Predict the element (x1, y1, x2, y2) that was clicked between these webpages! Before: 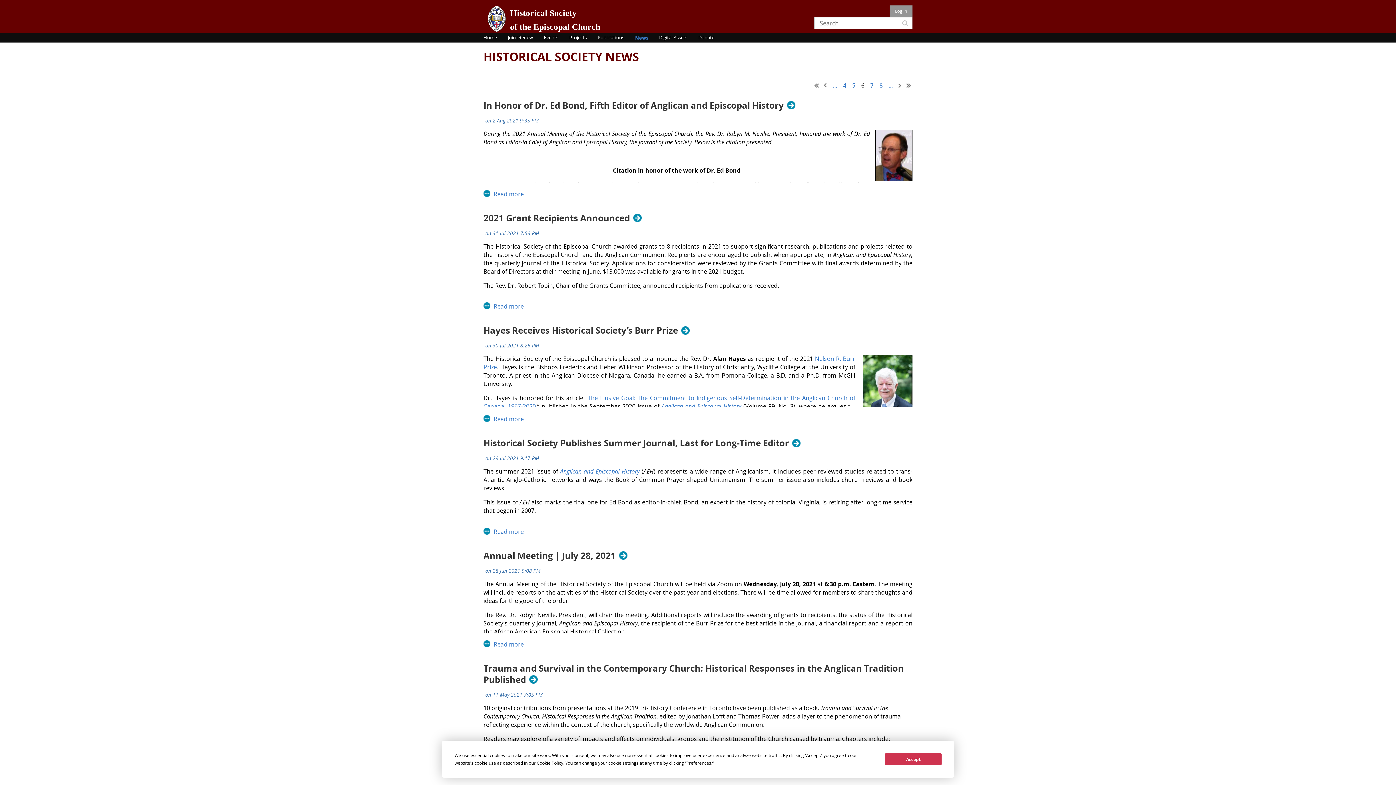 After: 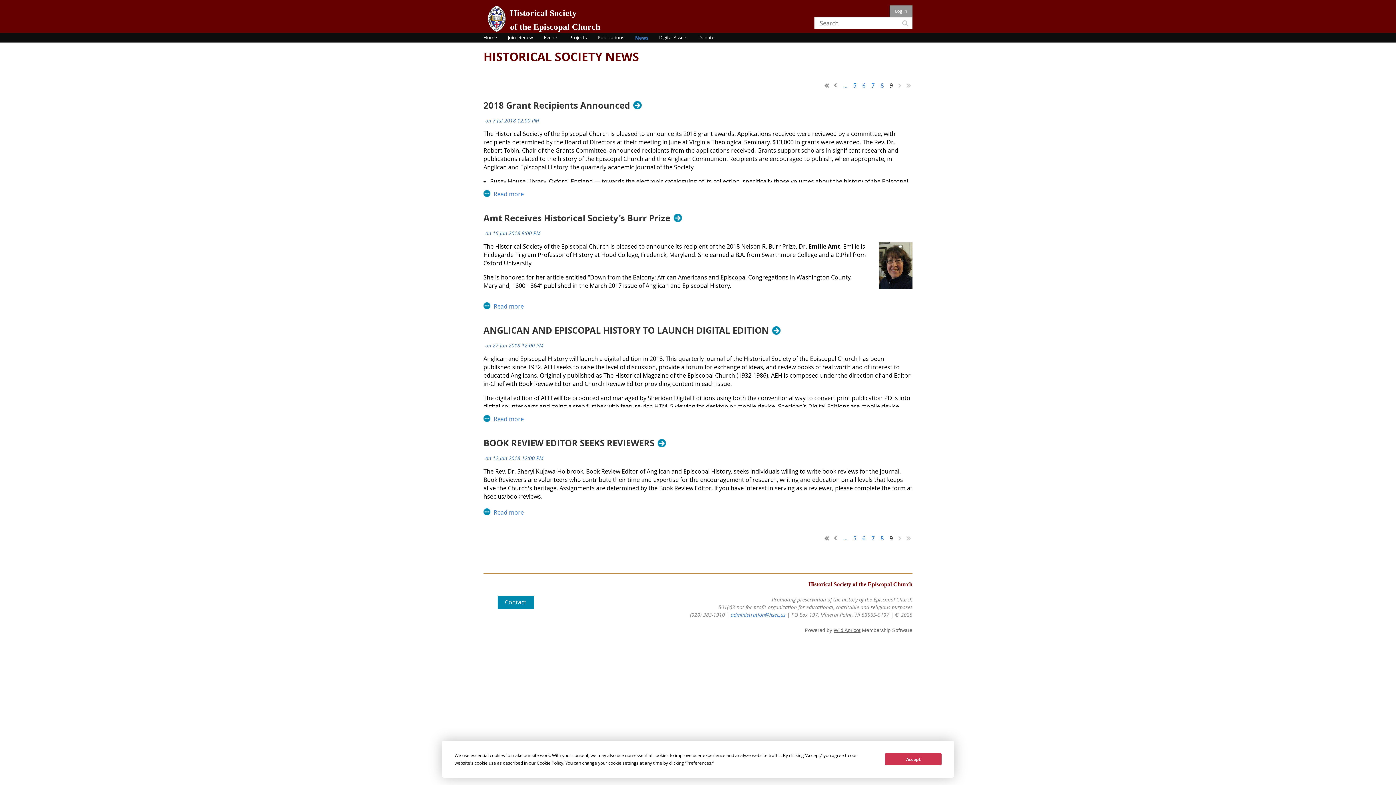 Action: label:  ...  bbox: (886, 81, 895, 88)